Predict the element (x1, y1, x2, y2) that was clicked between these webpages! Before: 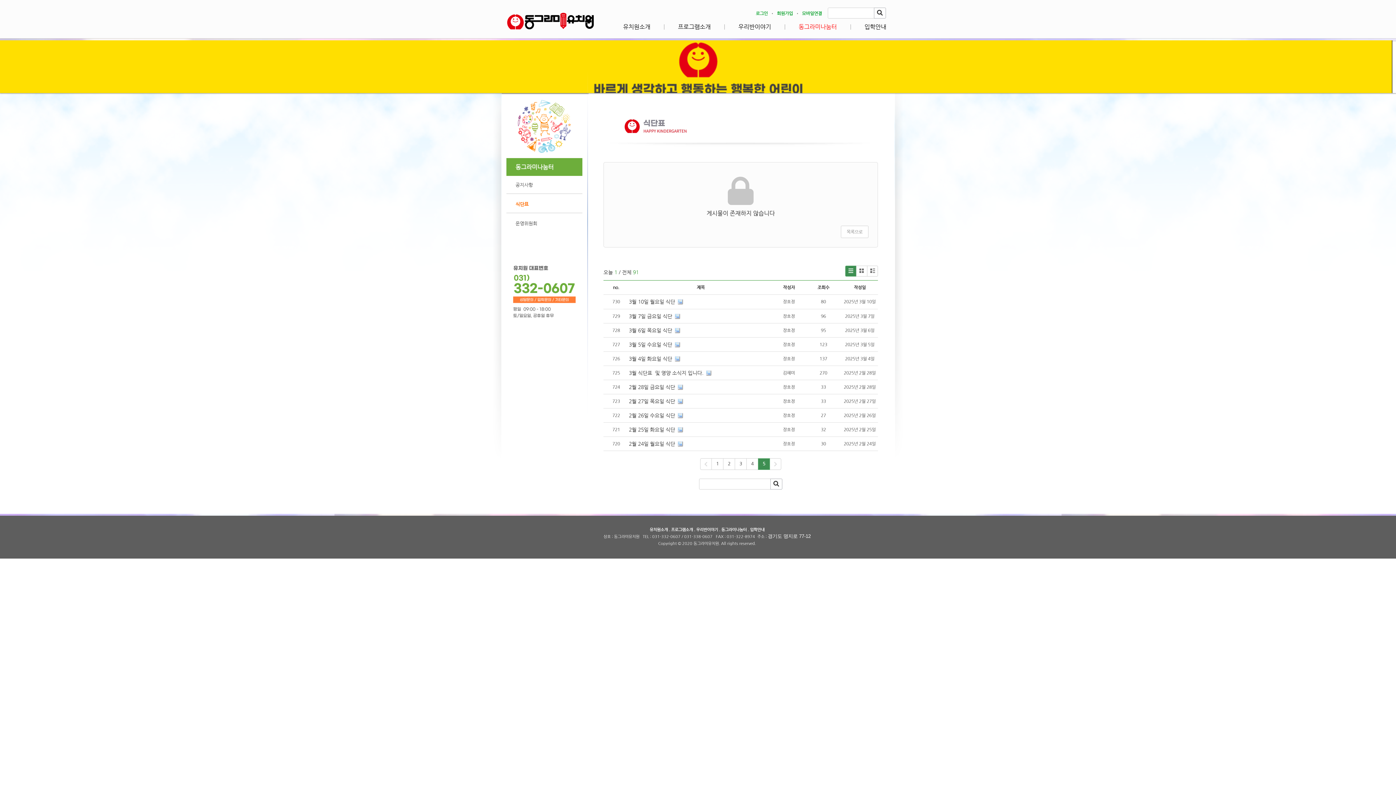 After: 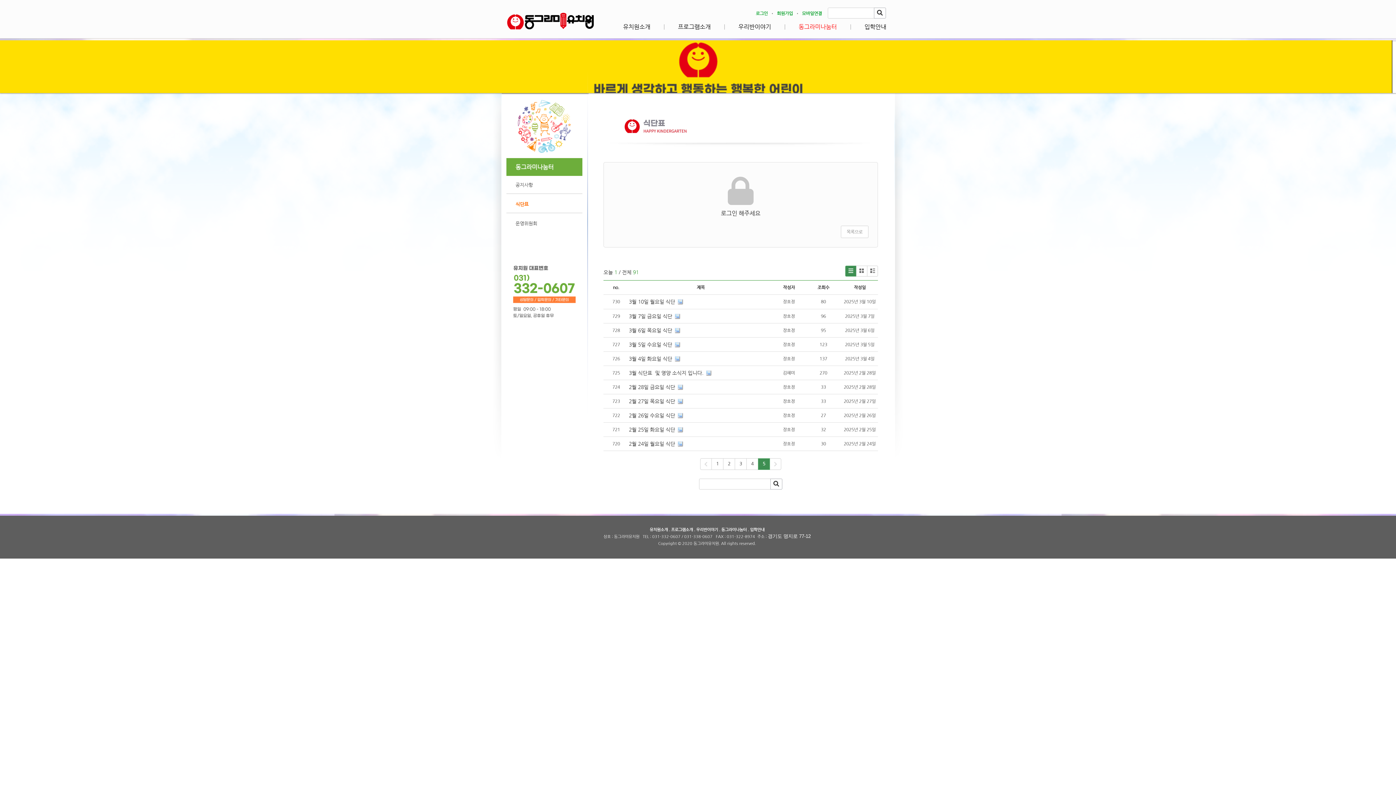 Action: label: 3월 5일 수요일 식단 bbox: (629, 341, 672, 347)